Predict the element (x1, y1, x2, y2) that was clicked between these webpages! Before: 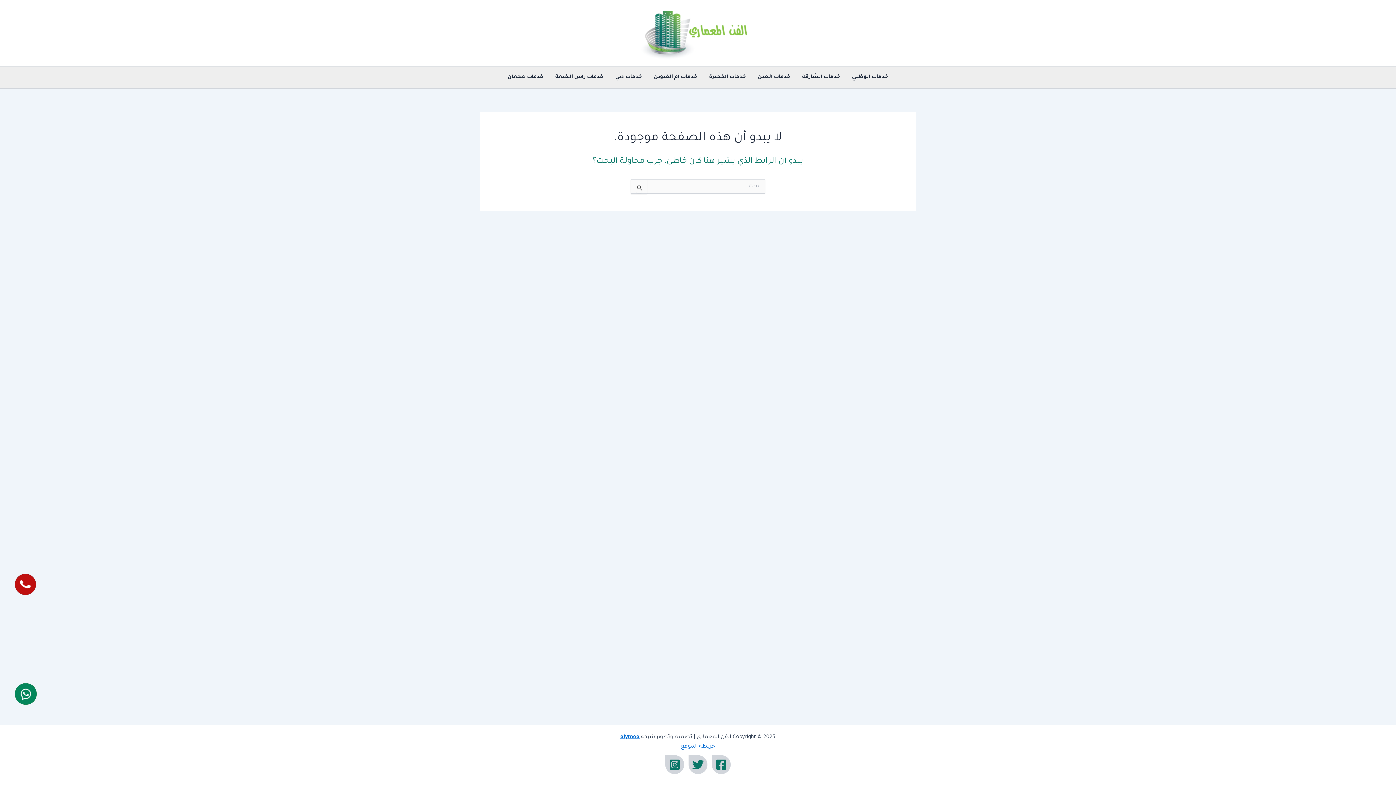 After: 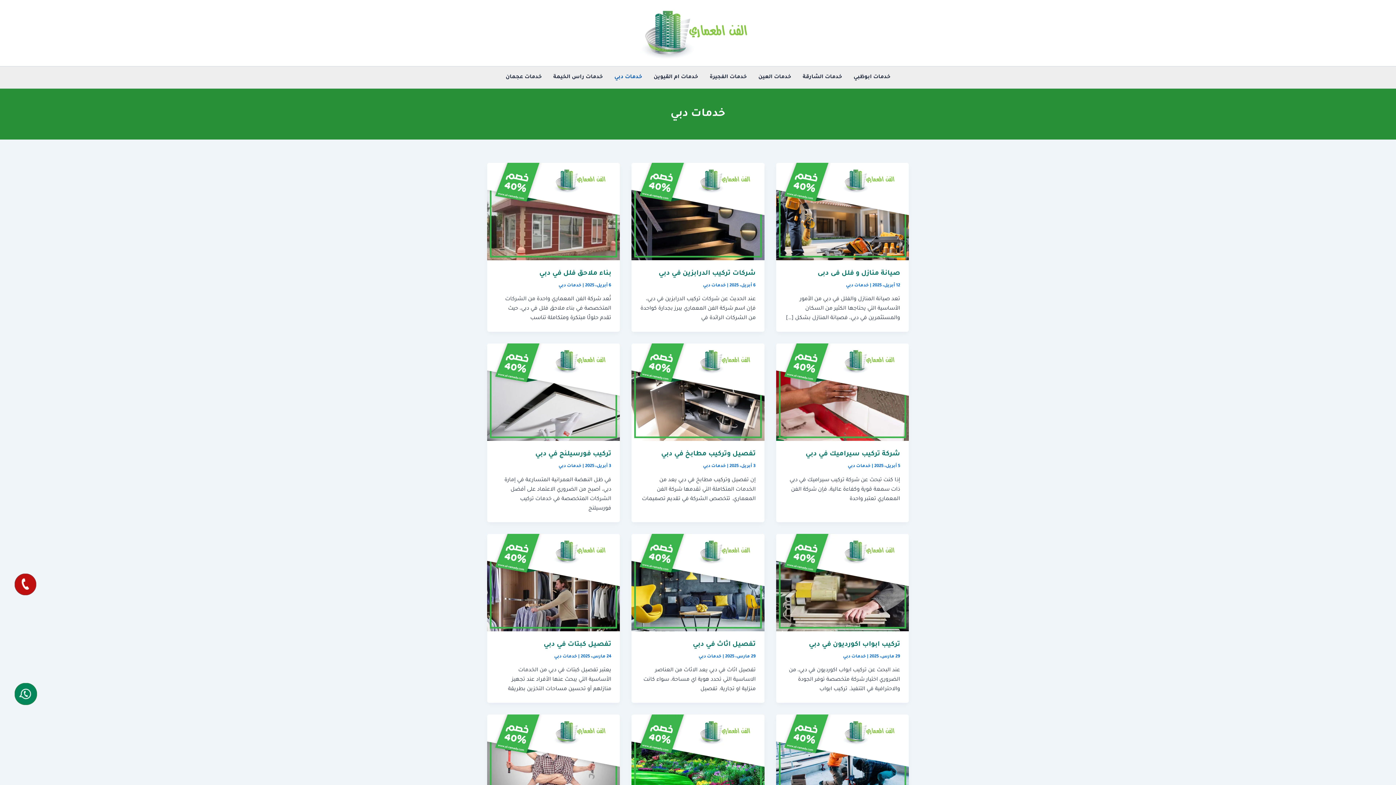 Action: bbox: (609, 66, 648, 88) label: خدمات دبي